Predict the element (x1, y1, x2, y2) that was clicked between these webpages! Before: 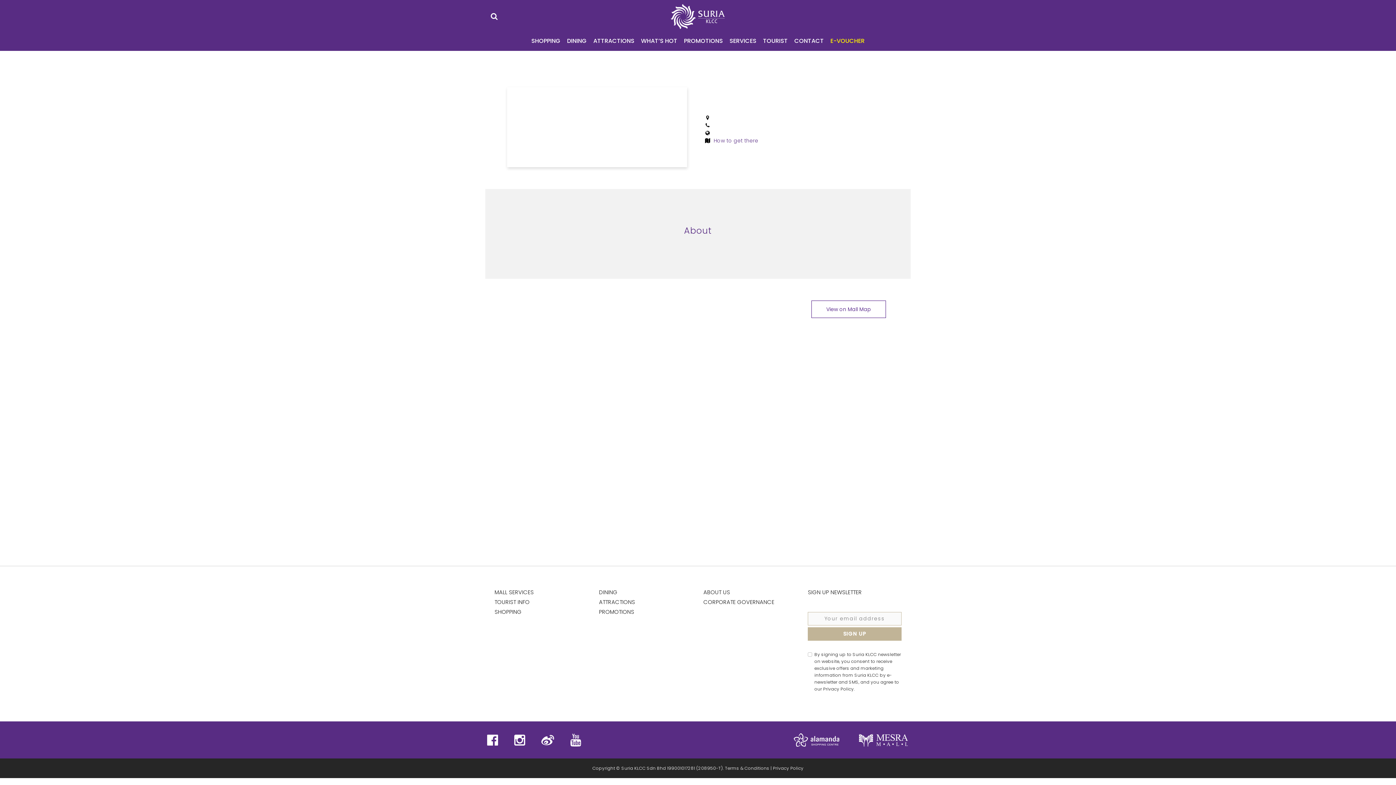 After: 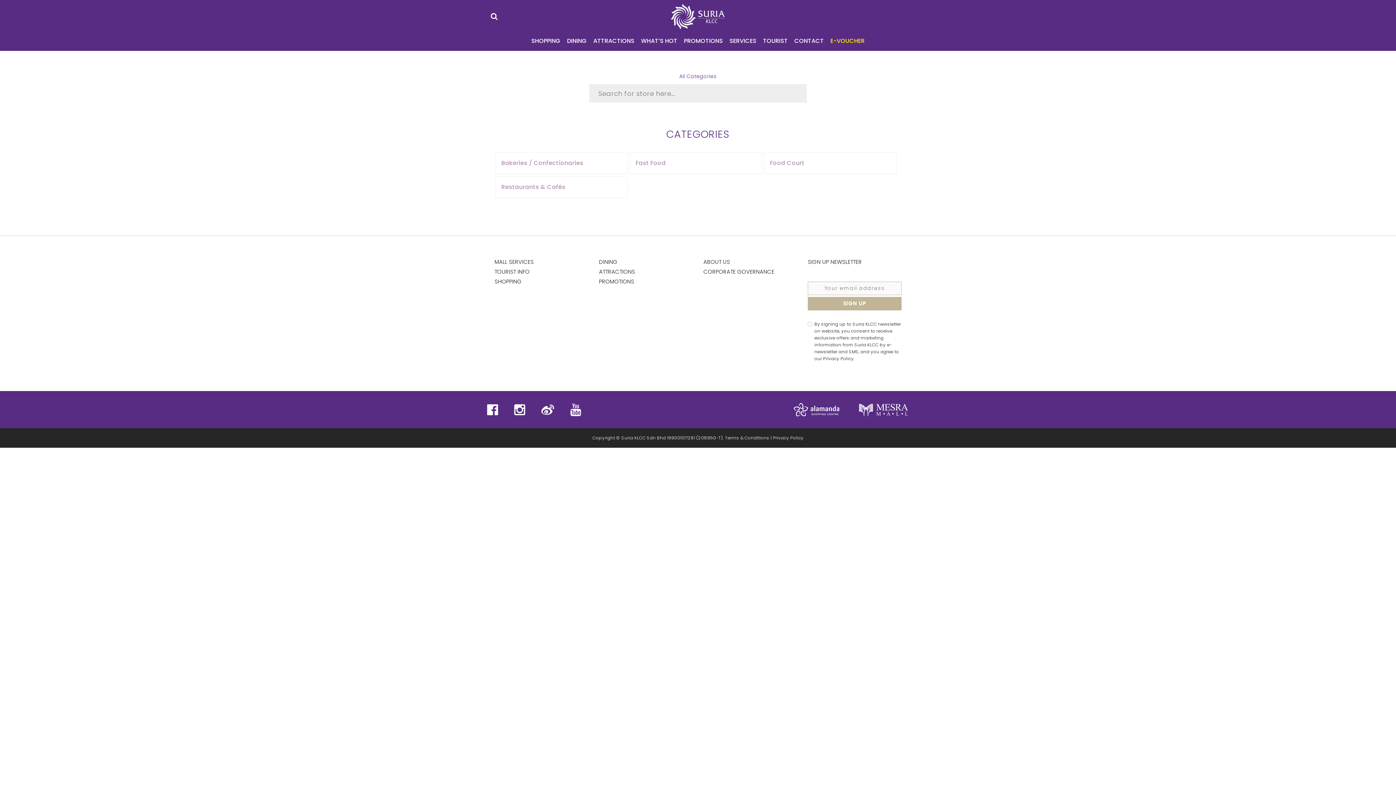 Action: label: DINING bbox: (563, 31, 590, 50)